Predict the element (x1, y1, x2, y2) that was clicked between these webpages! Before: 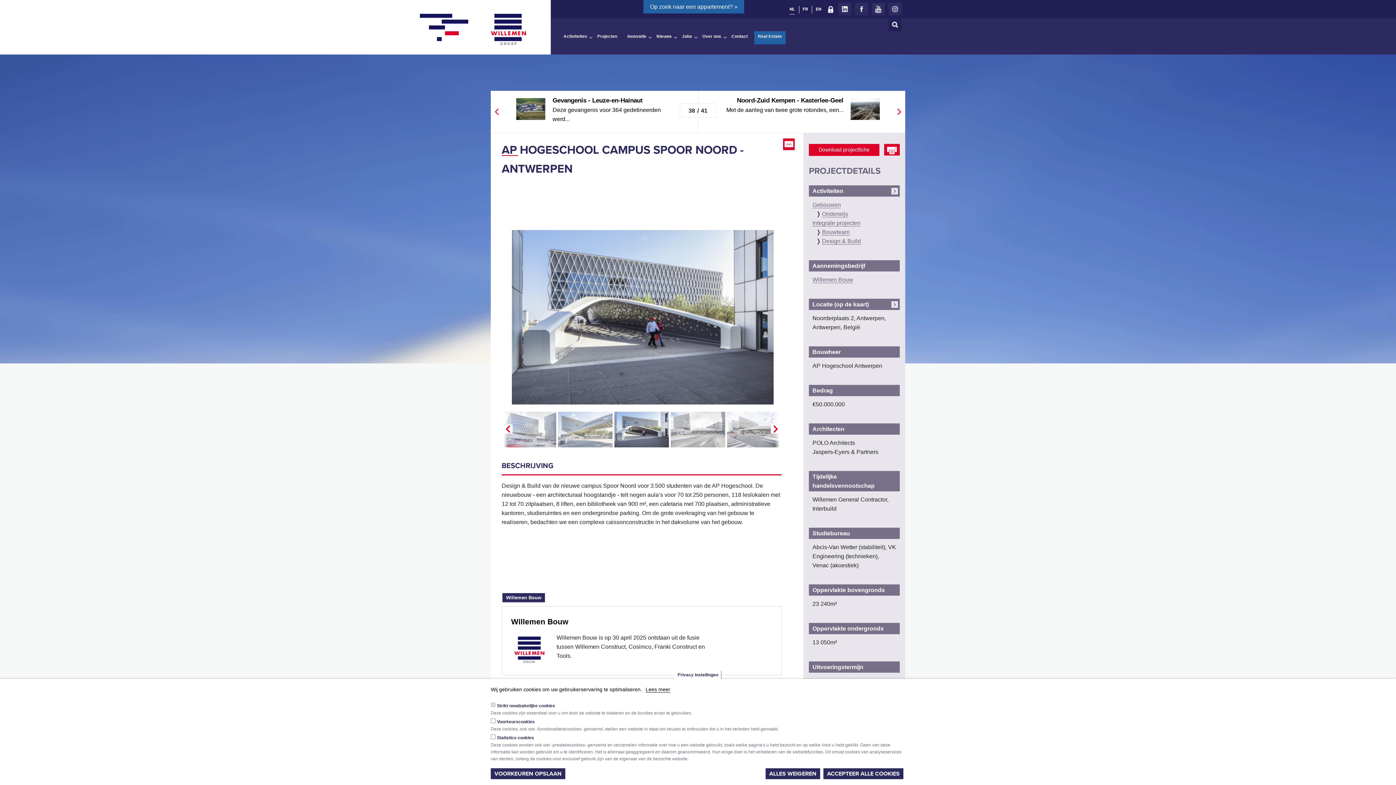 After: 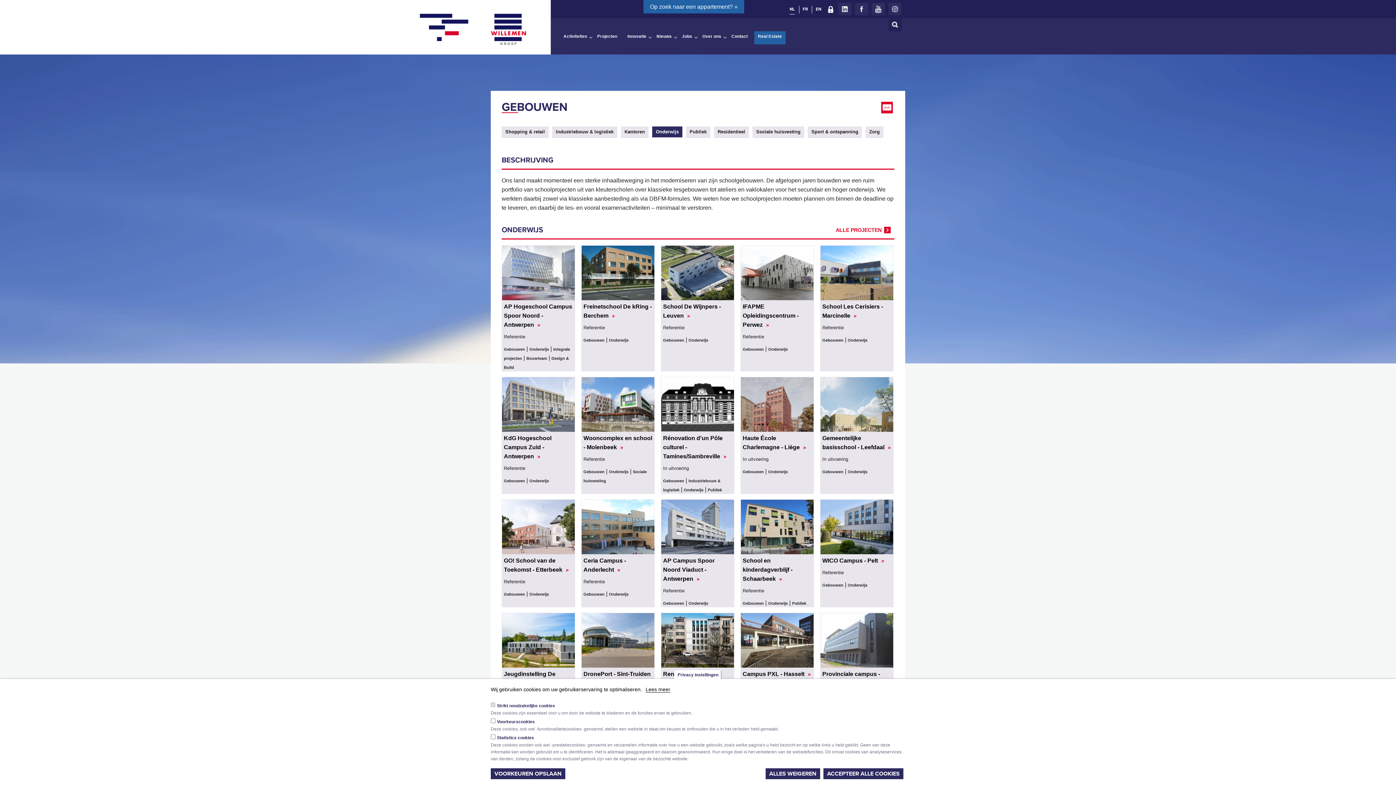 Action: bbox: (822, 210, 848, 217) label: Onderwijs